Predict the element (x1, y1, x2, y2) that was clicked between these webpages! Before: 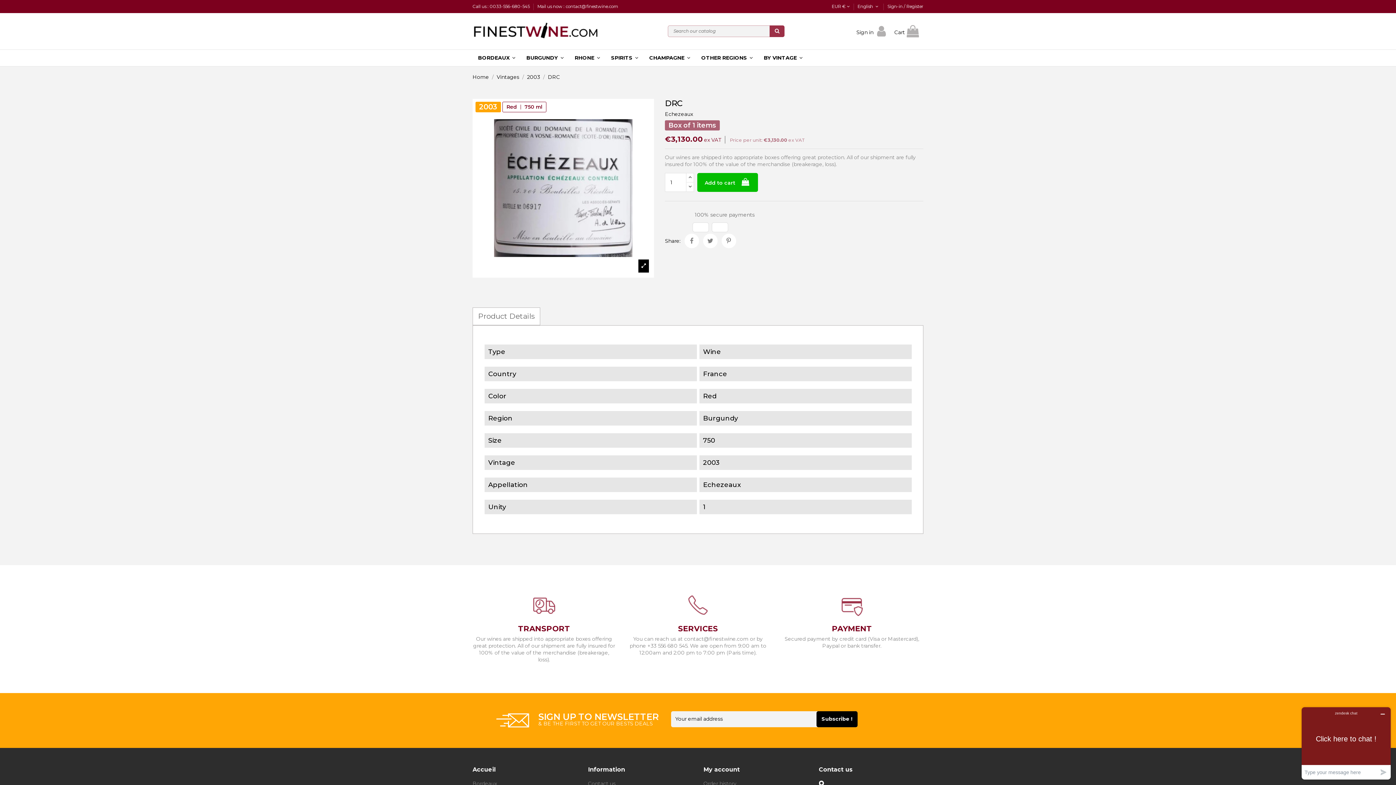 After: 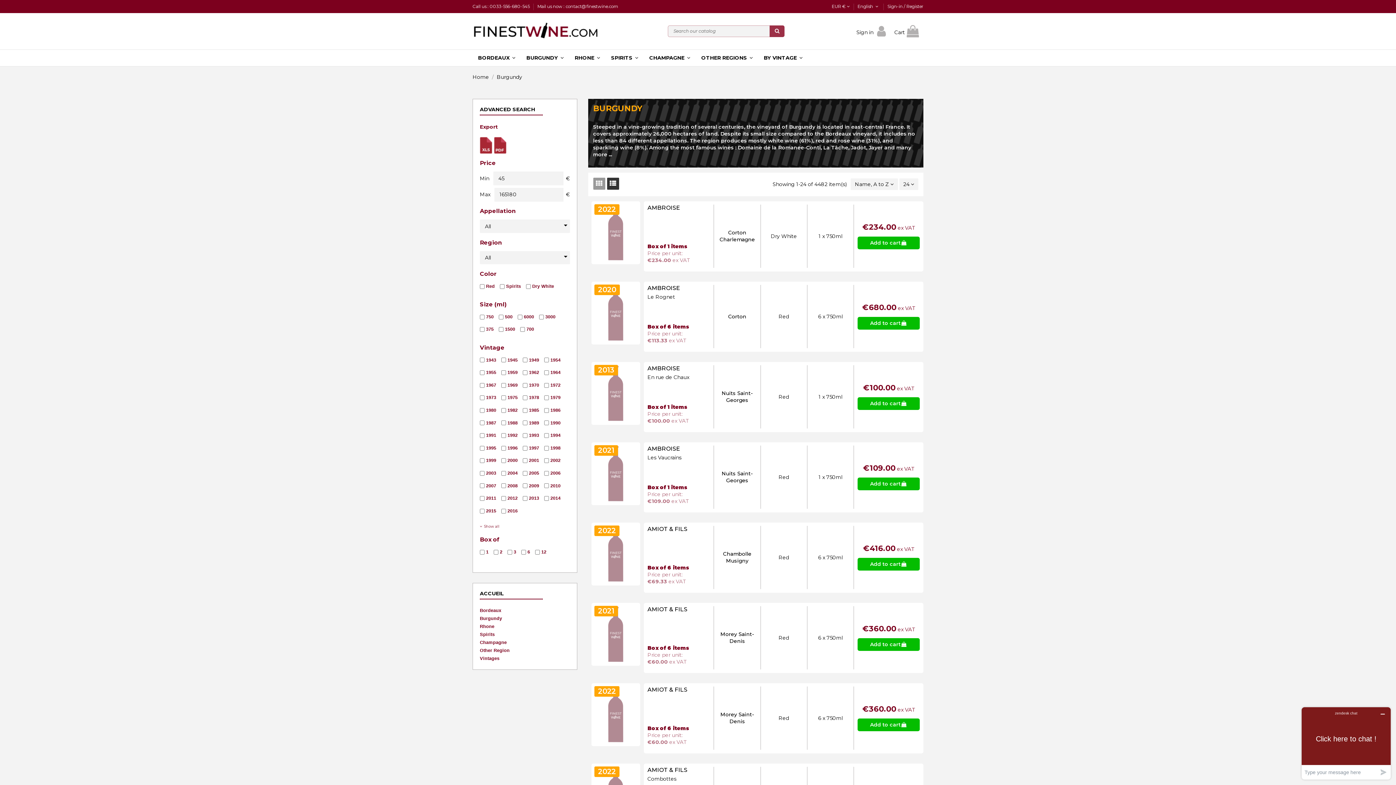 Action: label: BURGUNDY  bbox: (521, 49, 569, 66)